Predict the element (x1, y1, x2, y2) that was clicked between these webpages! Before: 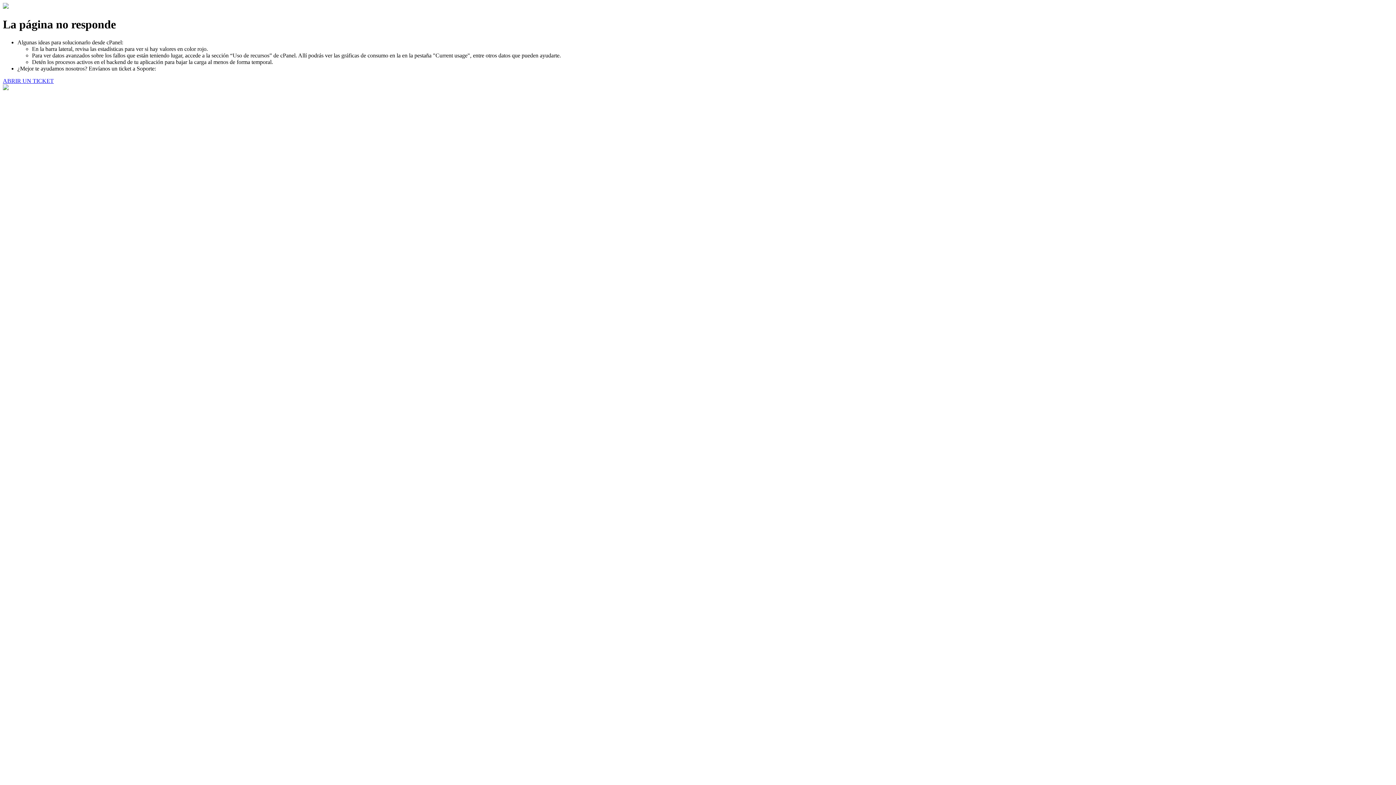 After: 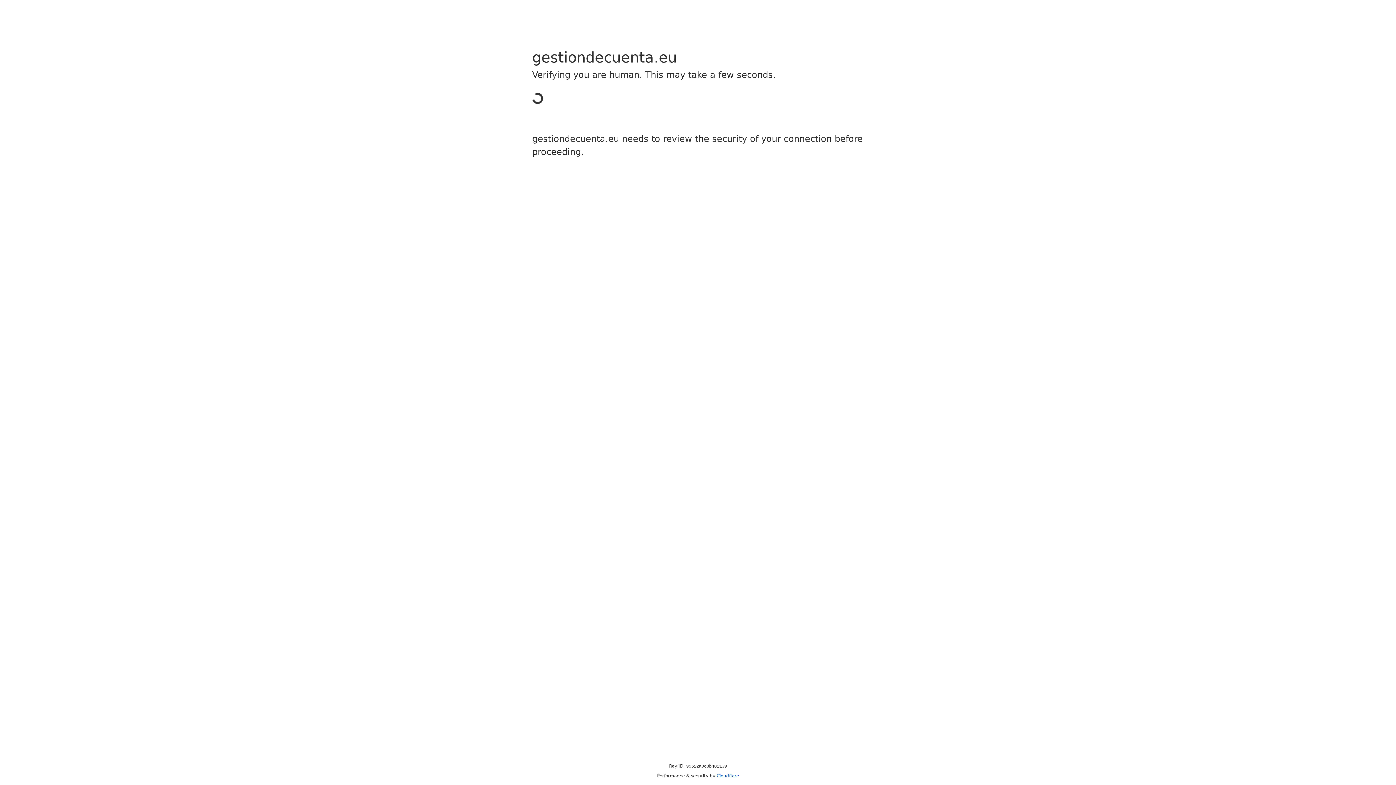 Action: bbox: (2, 77, 53, 83) label: ABRIR UN TICKET